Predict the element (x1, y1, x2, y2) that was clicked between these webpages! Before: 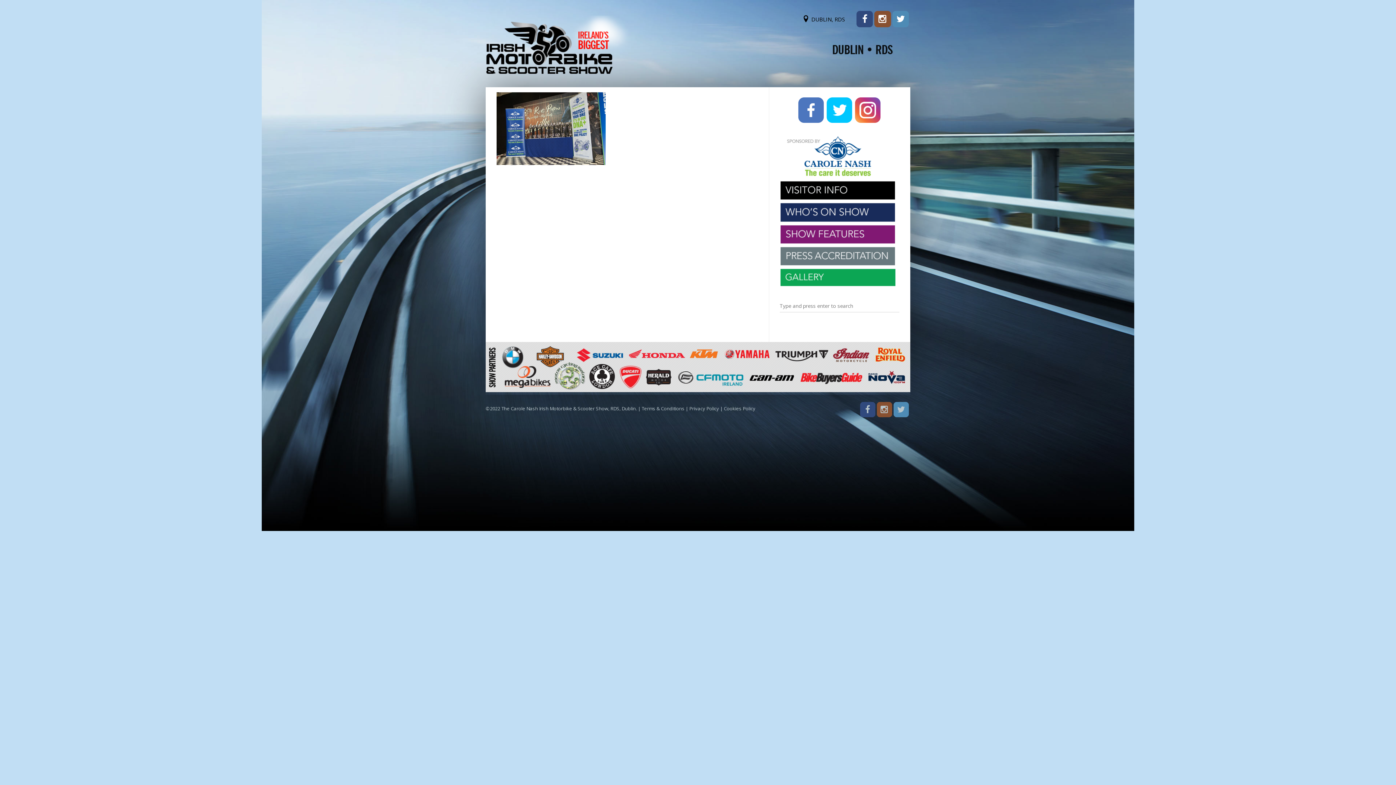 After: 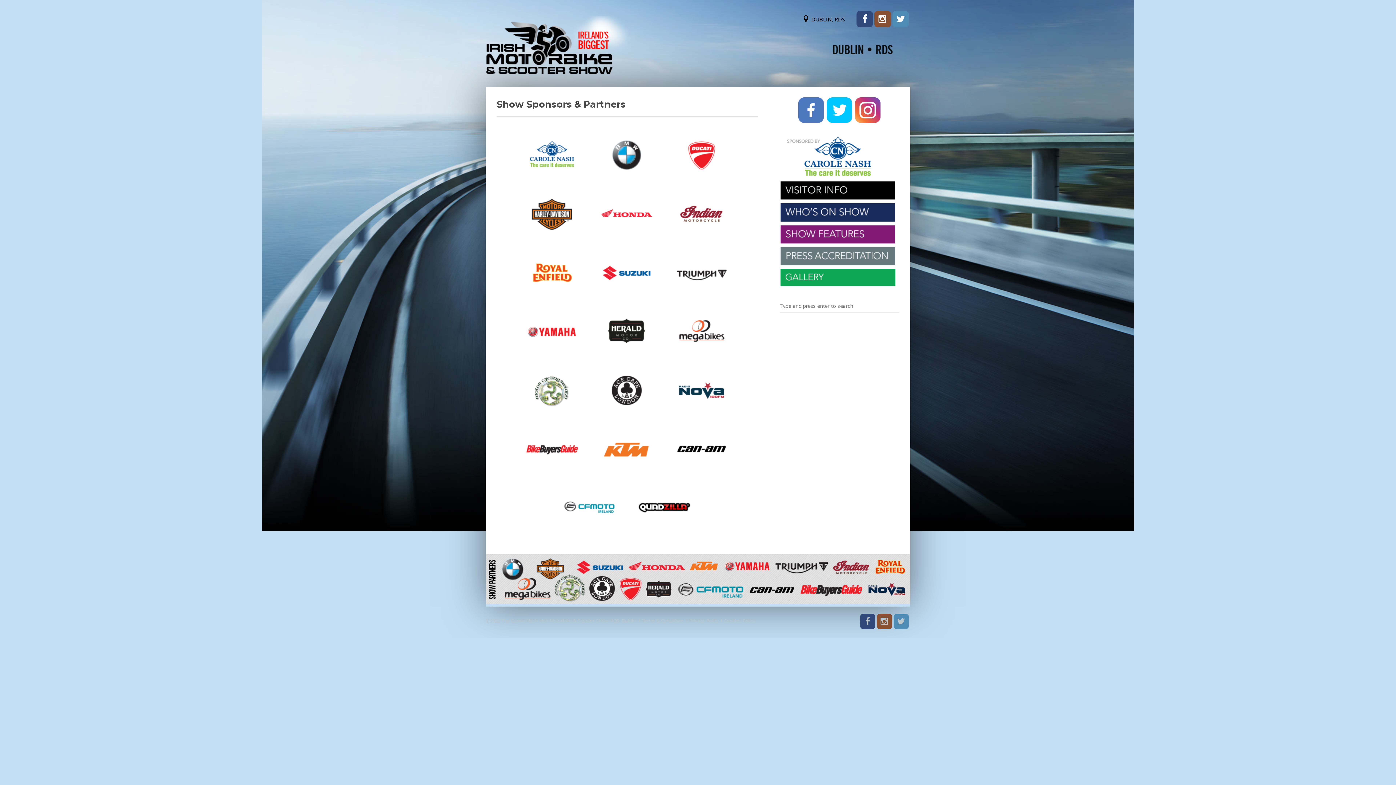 Action: bbox: (485, 386, 910, 393)